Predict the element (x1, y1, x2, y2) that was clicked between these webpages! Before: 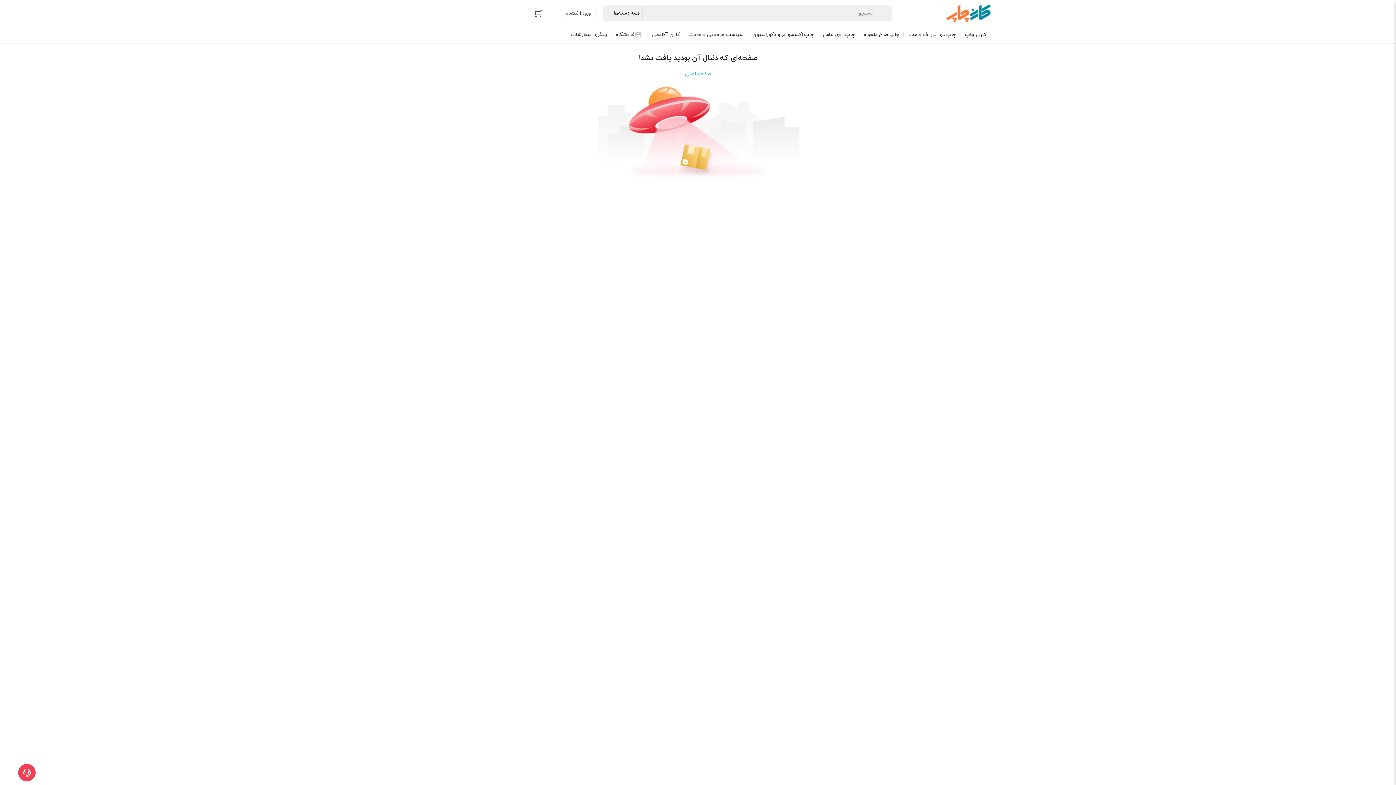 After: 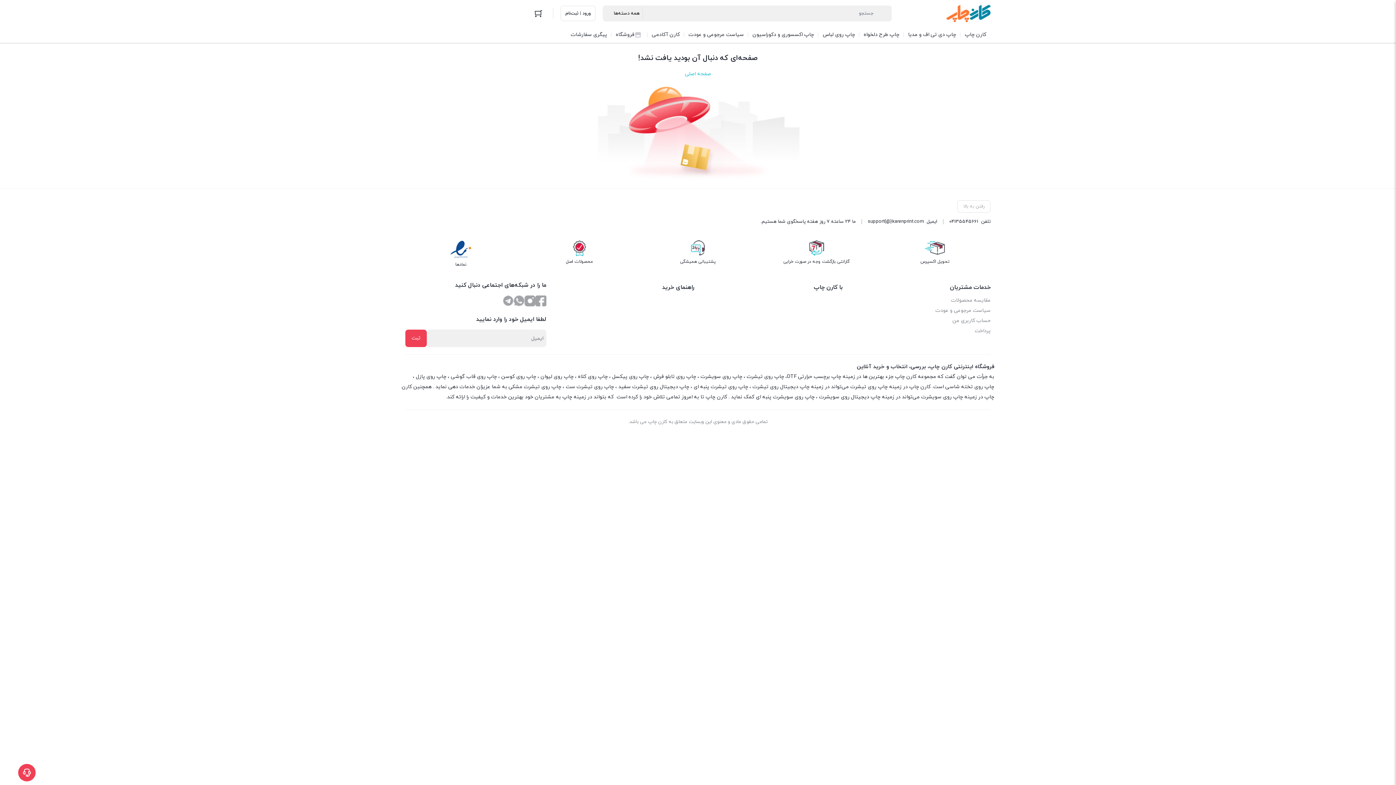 Action: bbox: (748, 26, 818, 42) label: چاپ اکسسوری و دکوراسیون